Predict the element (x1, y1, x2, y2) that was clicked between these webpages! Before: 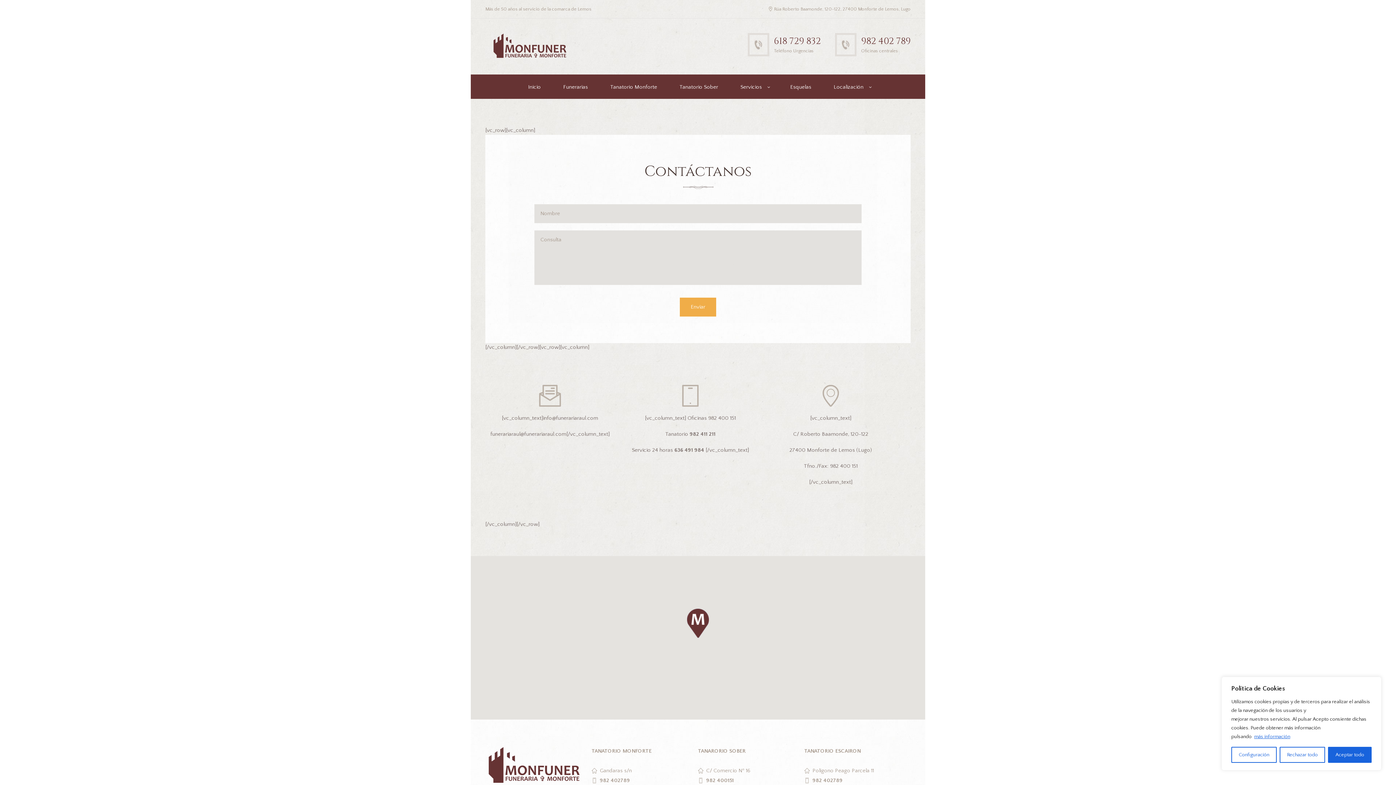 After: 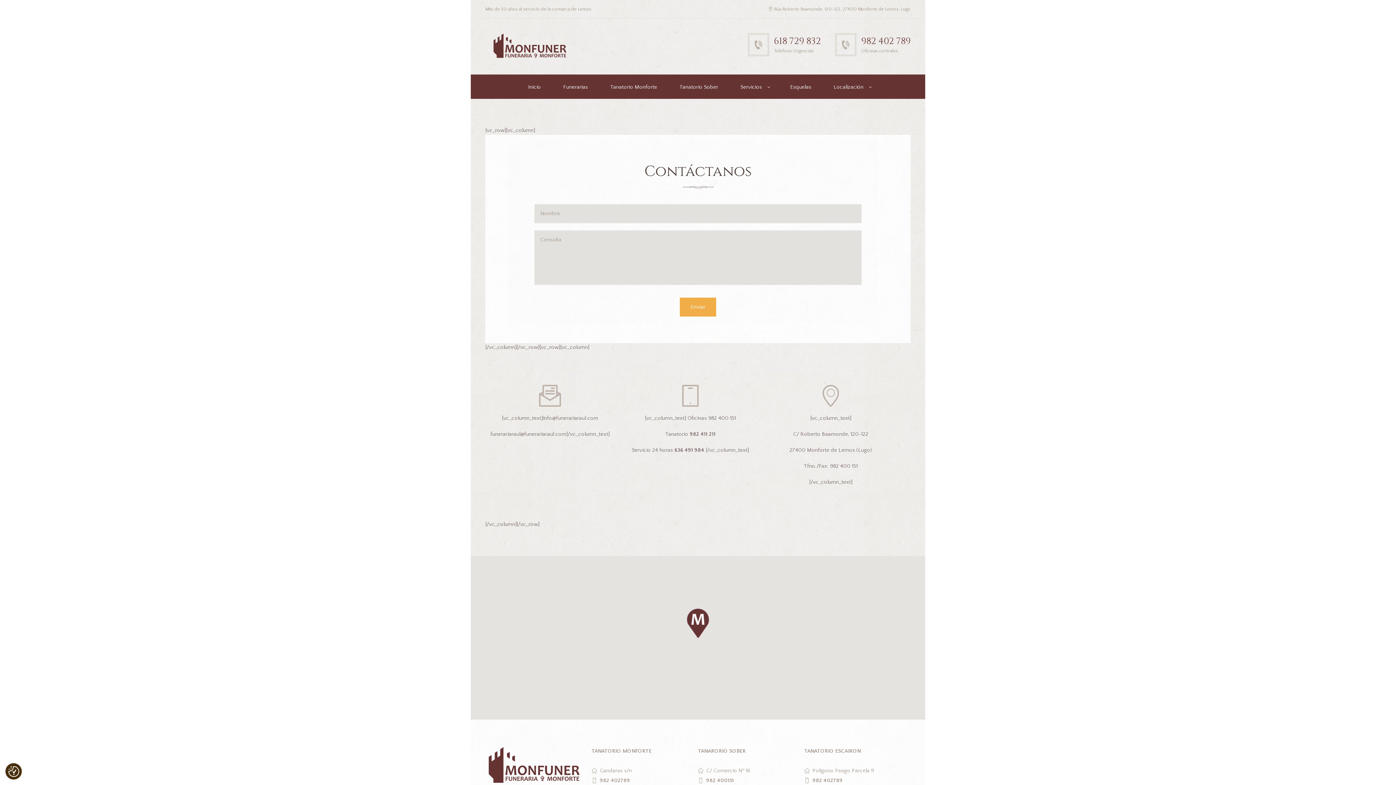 Action: label: Aceptar todo bbox: (1328, 747, 1372, 763)